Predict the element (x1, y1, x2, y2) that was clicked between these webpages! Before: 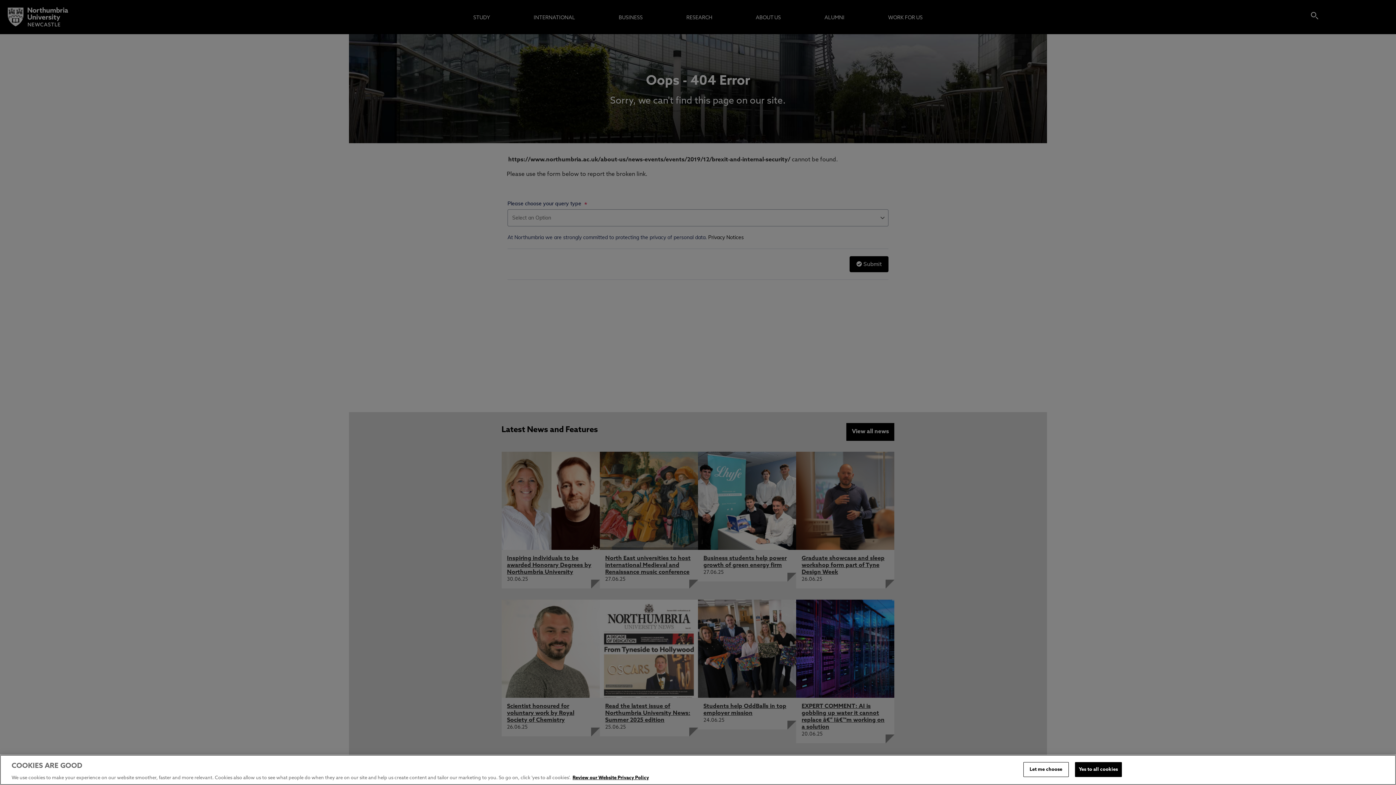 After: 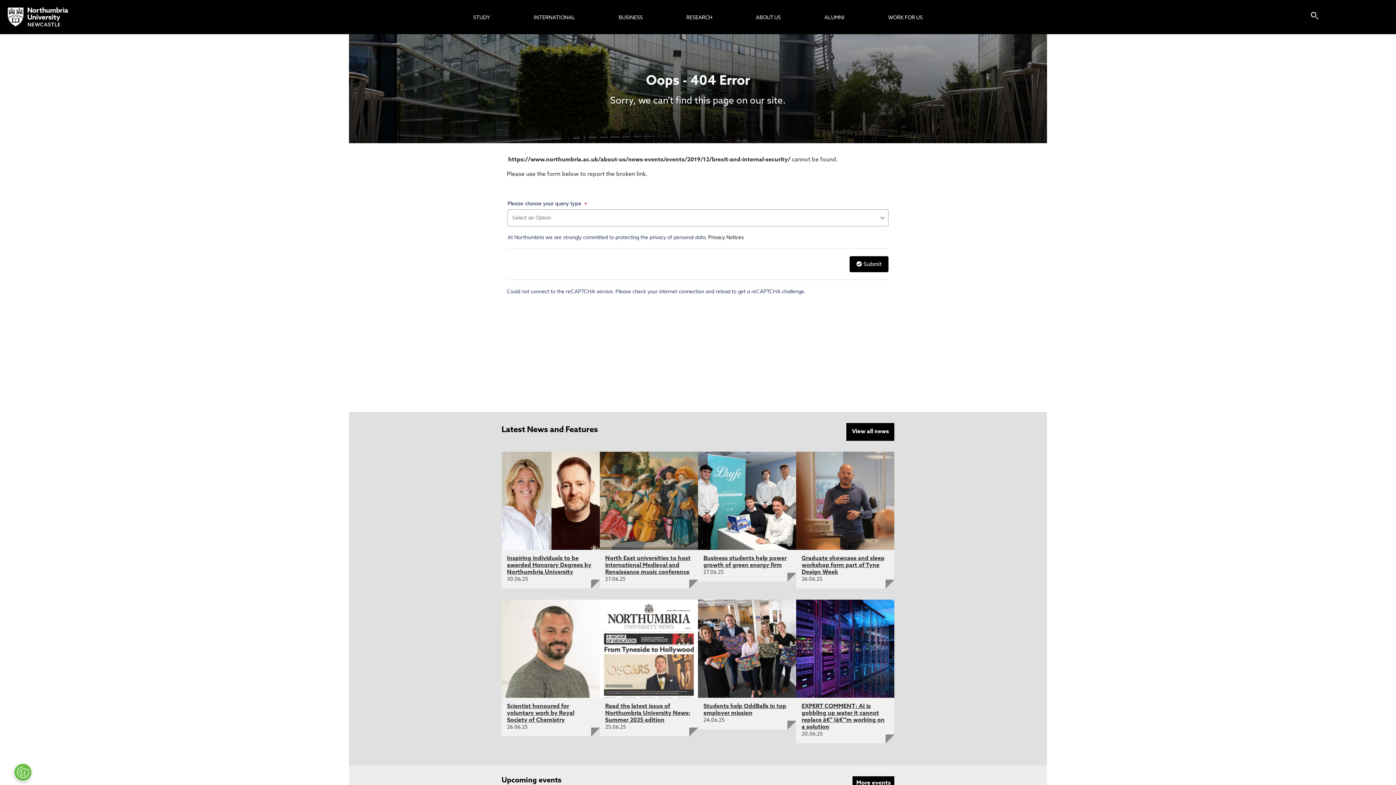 Action: bbox: (1075, 762, 1122, 777) label: Yes to all cookies